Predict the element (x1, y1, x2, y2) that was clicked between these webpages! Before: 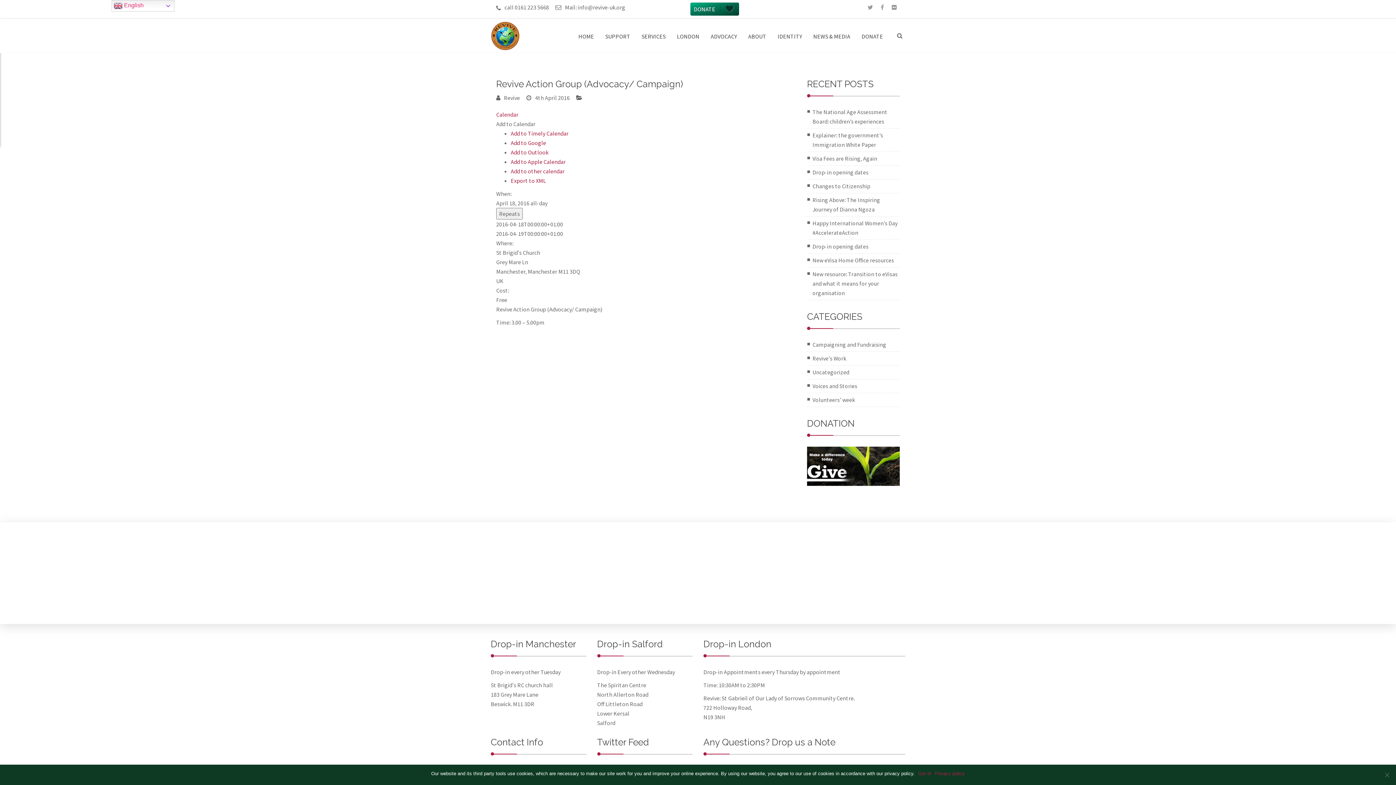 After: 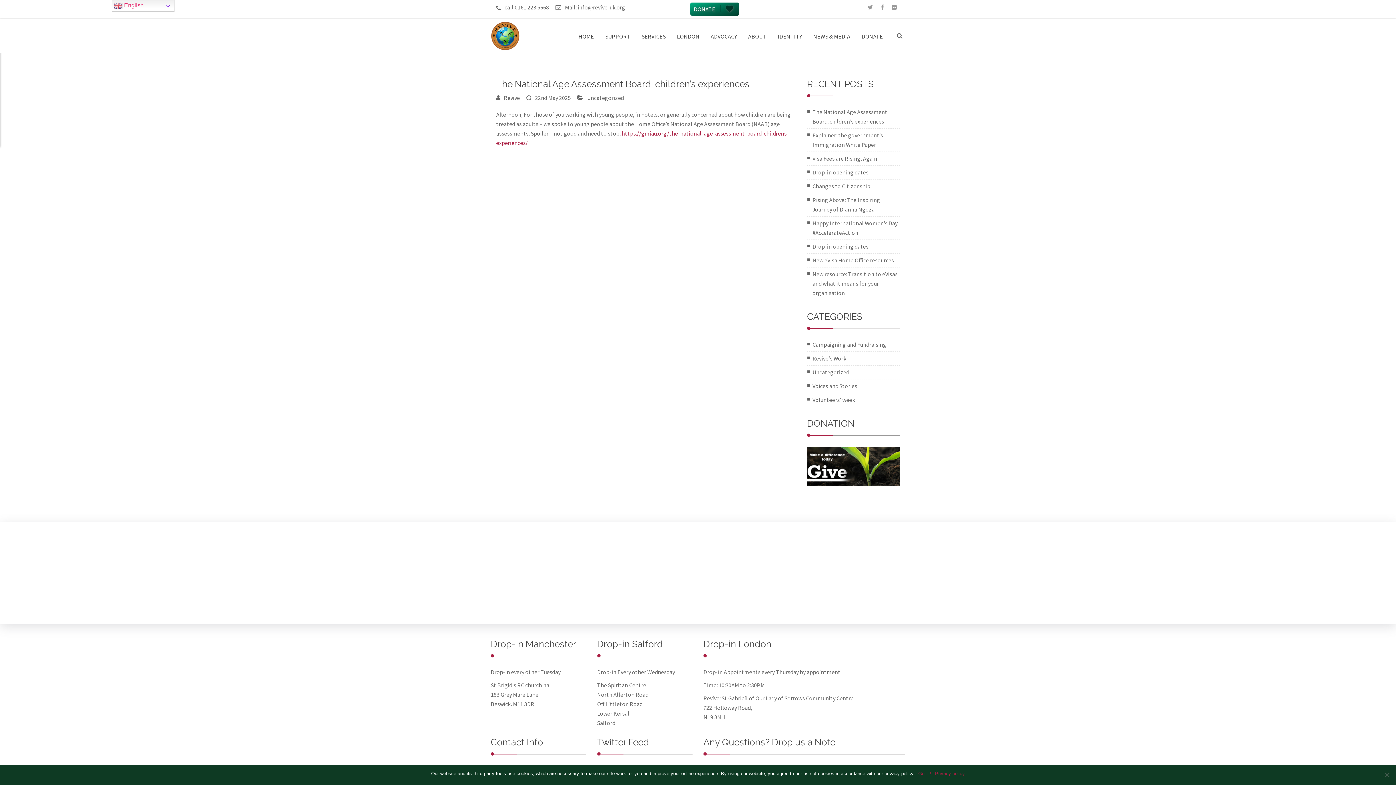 Action: label: The National Age Assessment Board: children’s experiences bbox: (812, 107, 900, 126)